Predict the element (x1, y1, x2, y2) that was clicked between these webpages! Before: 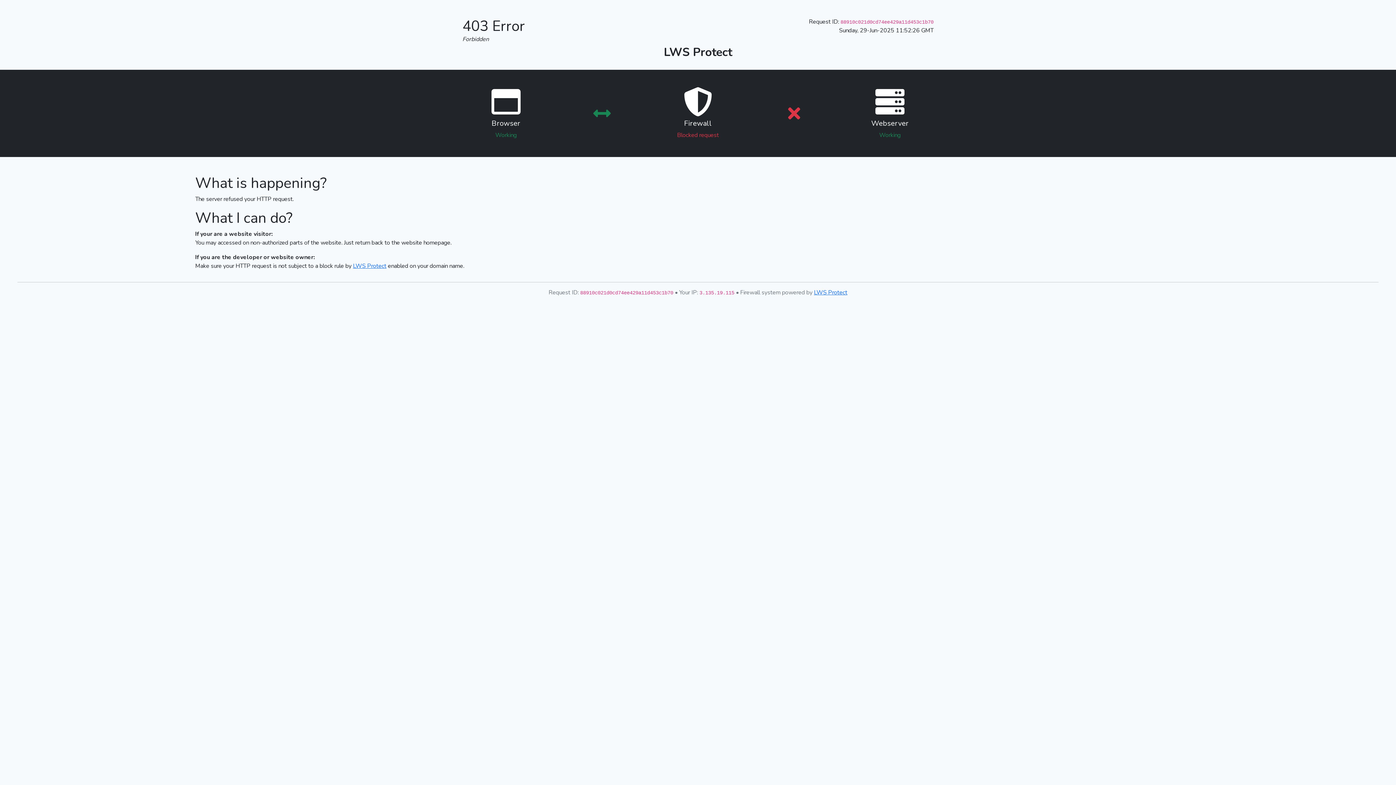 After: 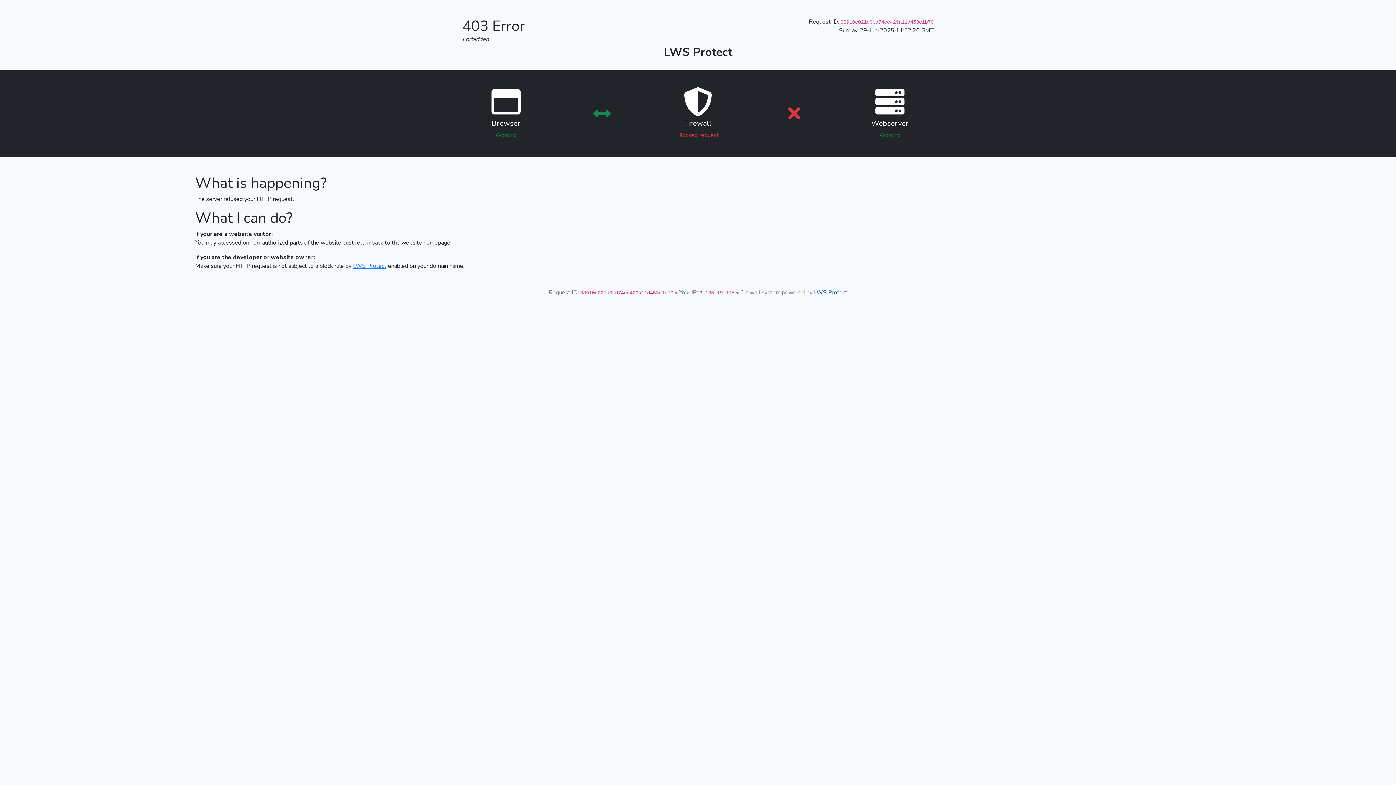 Action: bbox: (814, 288, 847, 296) label: LWS Protect